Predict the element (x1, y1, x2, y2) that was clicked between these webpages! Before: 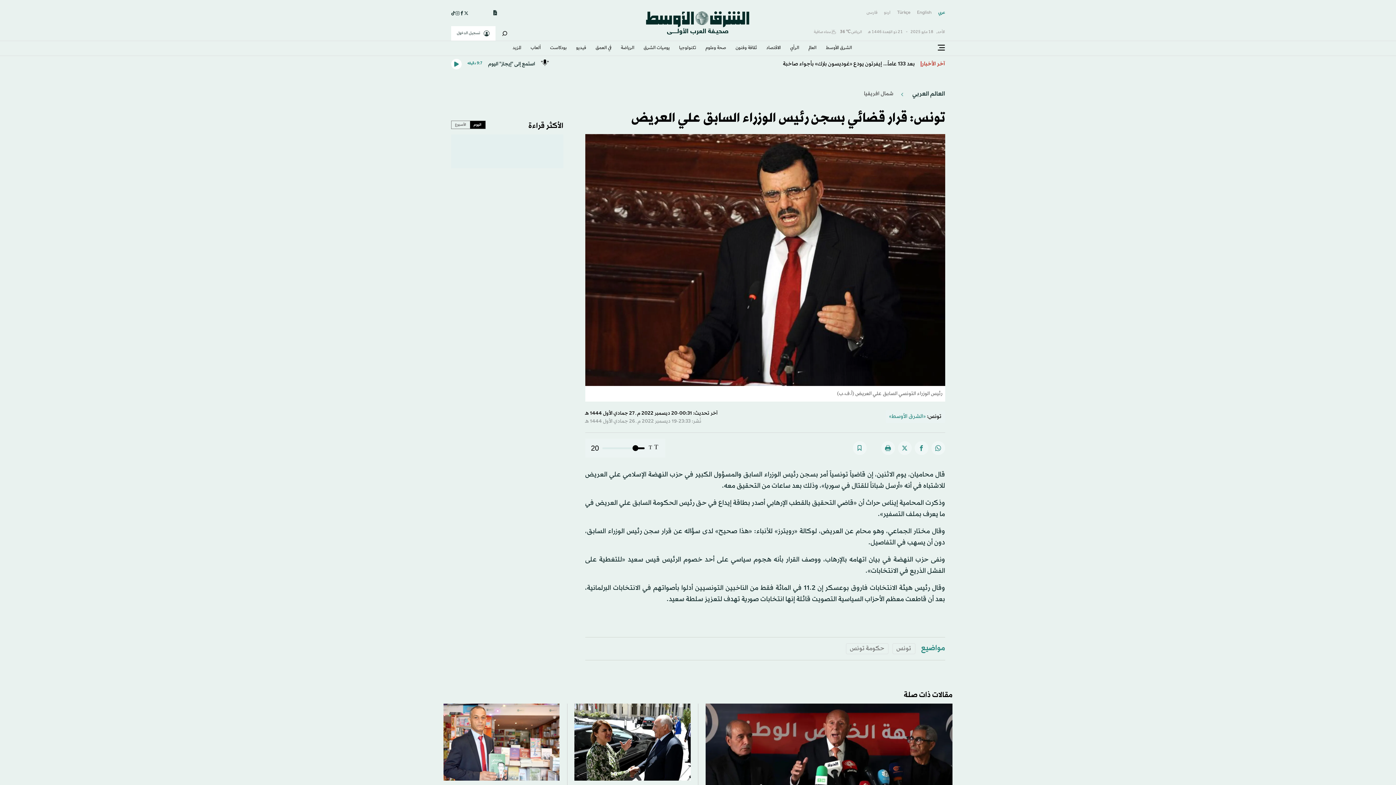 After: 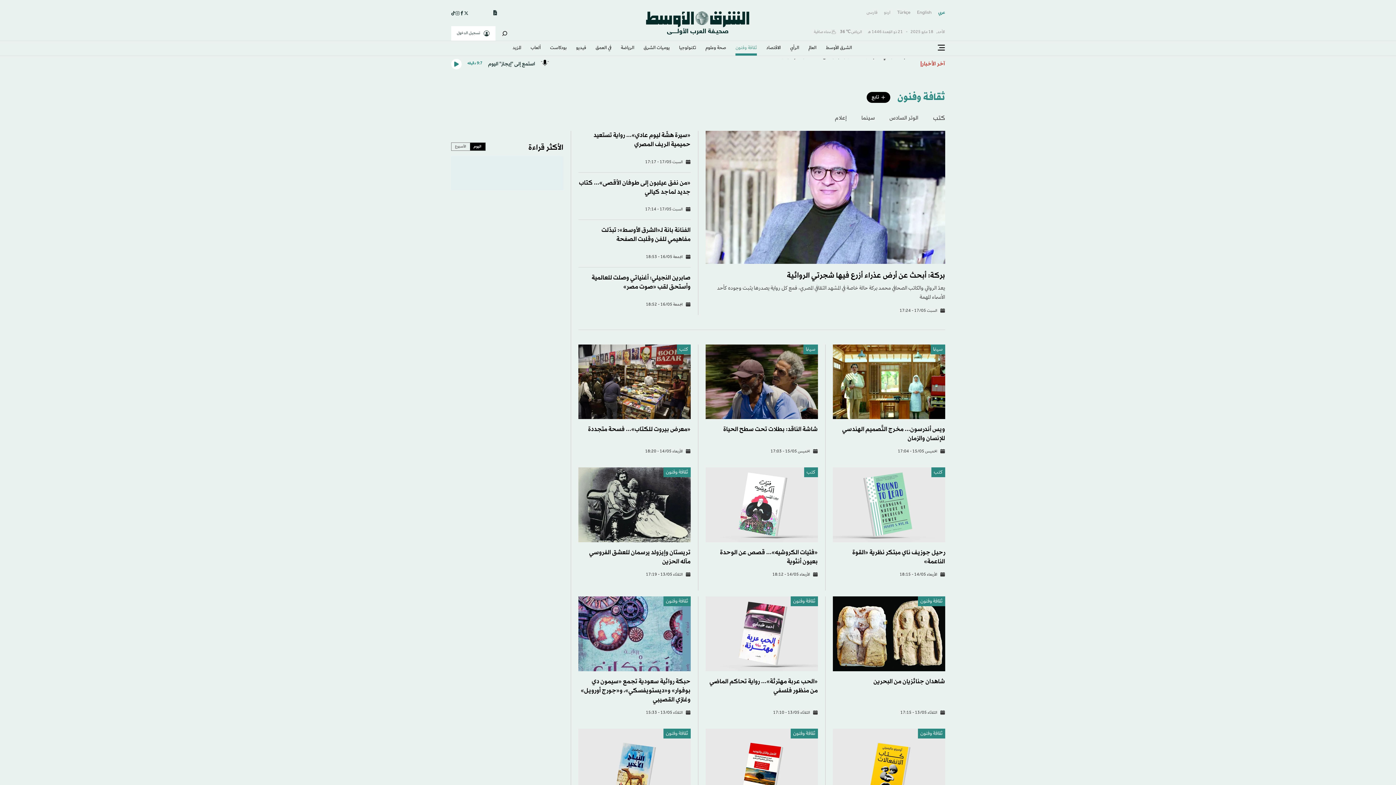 Action: bbox: (735, 41, 757, 55) label: ثقافة وفنون